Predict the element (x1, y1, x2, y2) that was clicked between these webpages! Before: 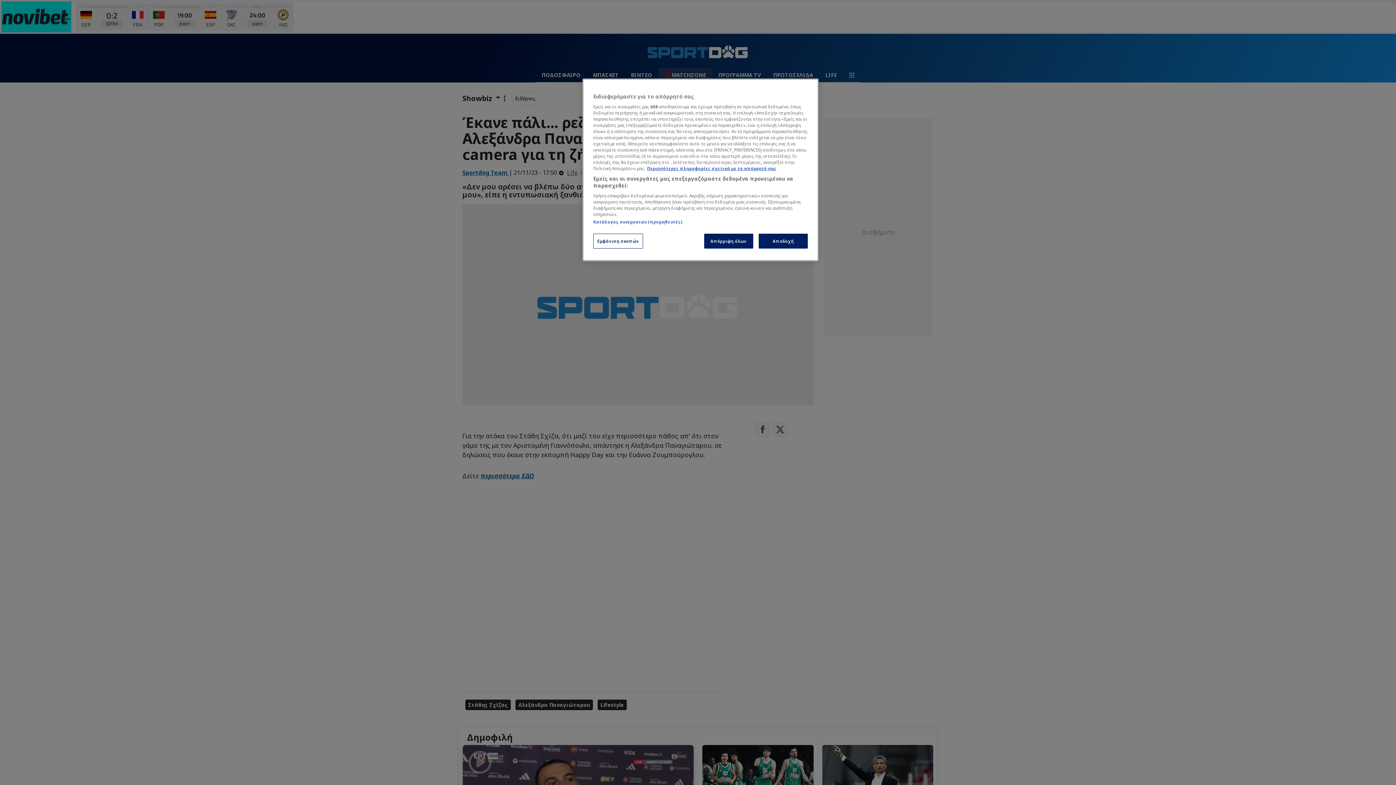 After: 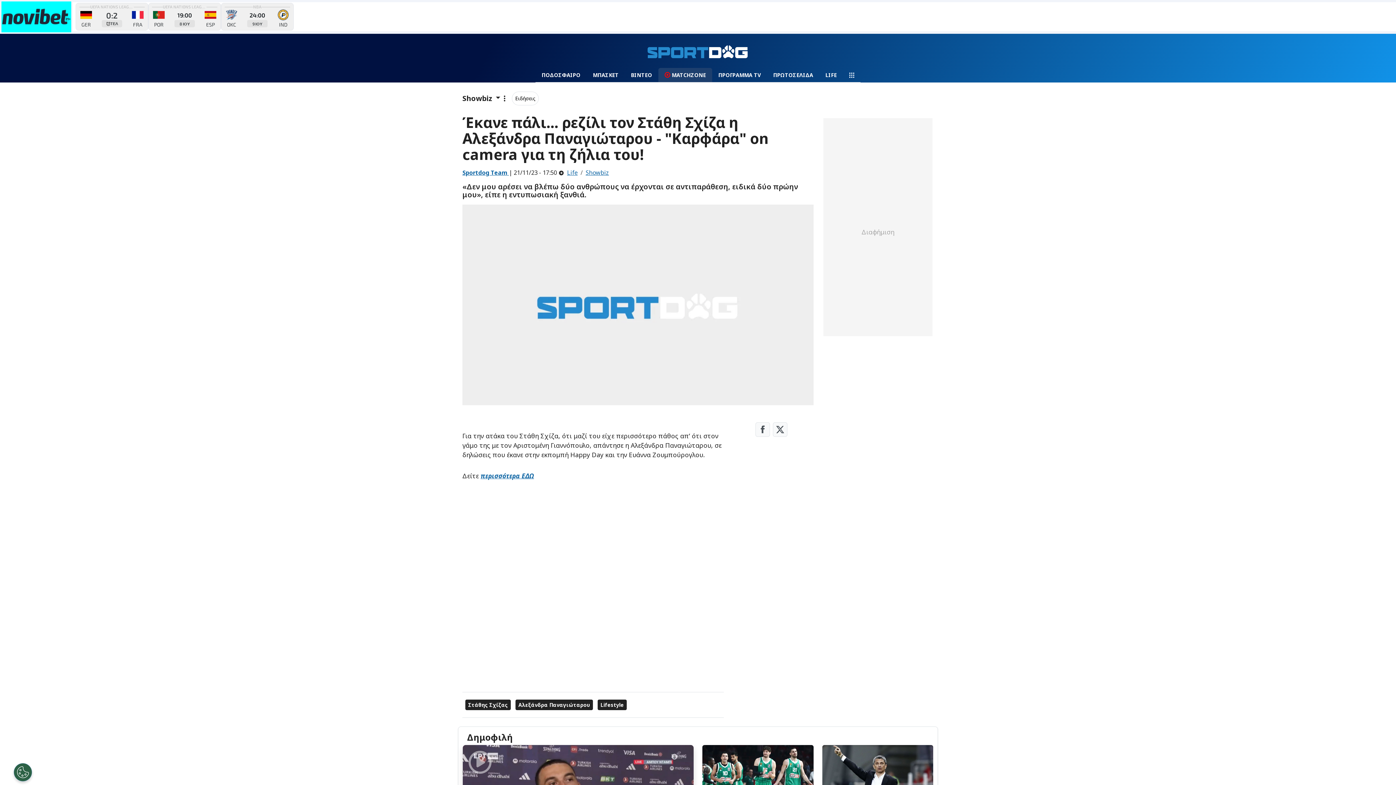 Action: bbox: (758, 233, 808, 248) label: Αποδοχή